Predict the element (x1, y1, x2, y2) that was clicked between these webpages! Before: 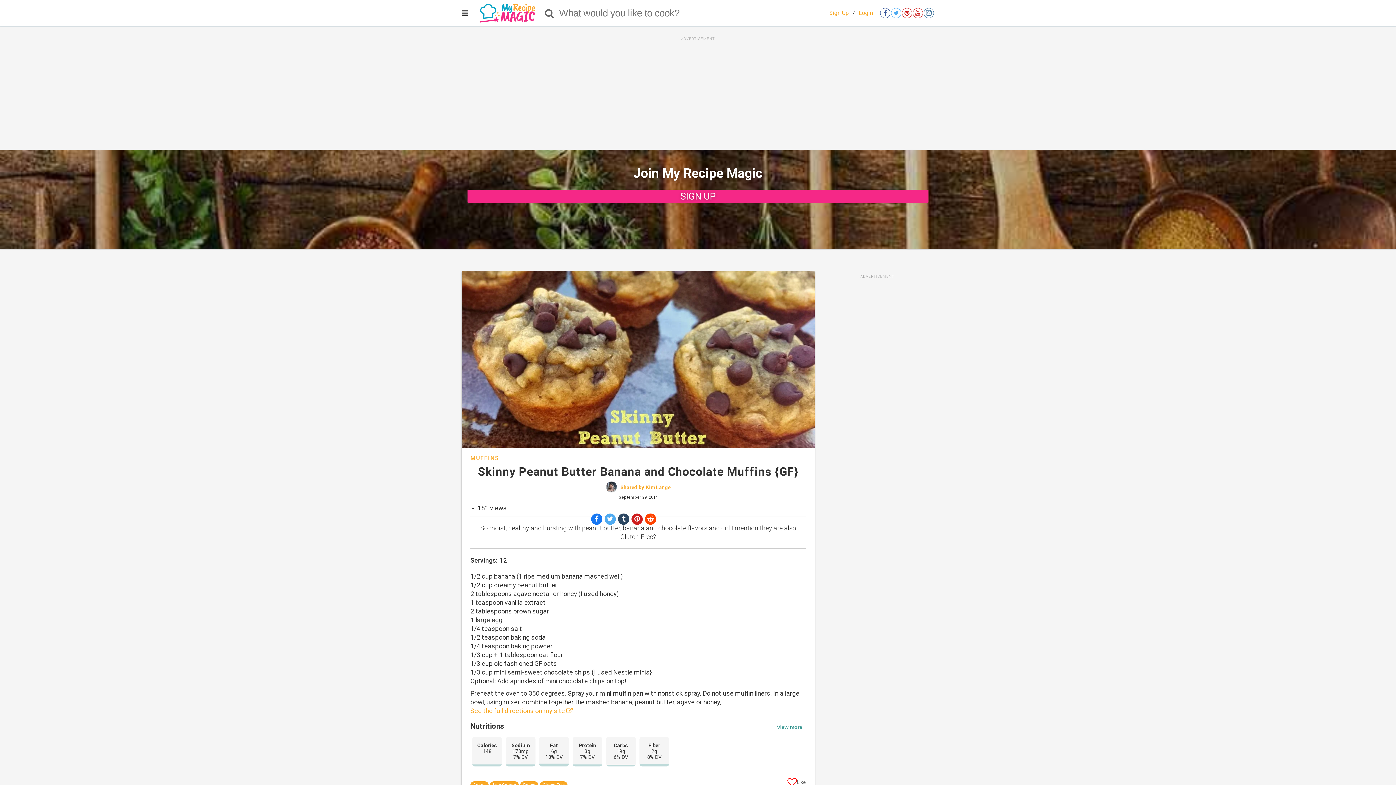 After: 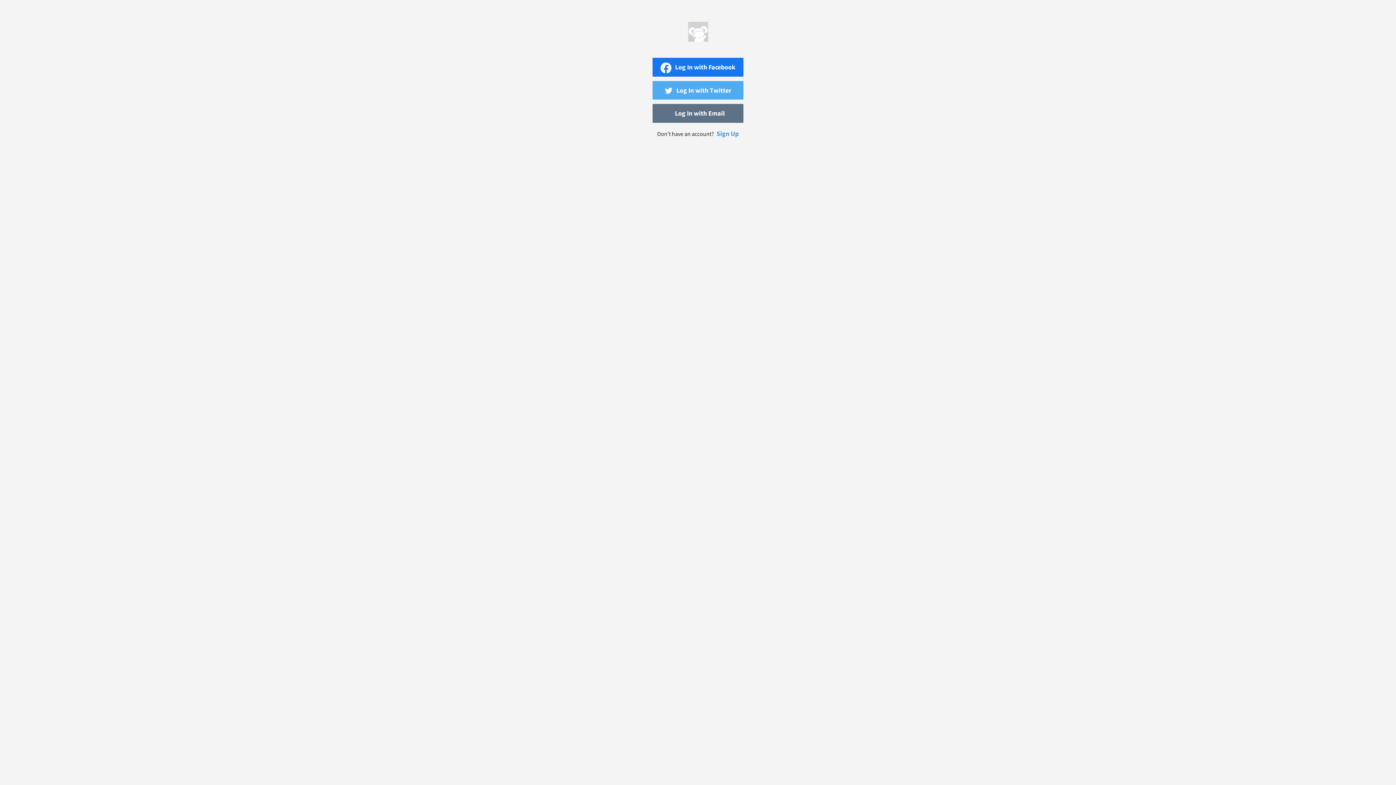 Action: bbox: (787, 780, 806, 787) label: Like post